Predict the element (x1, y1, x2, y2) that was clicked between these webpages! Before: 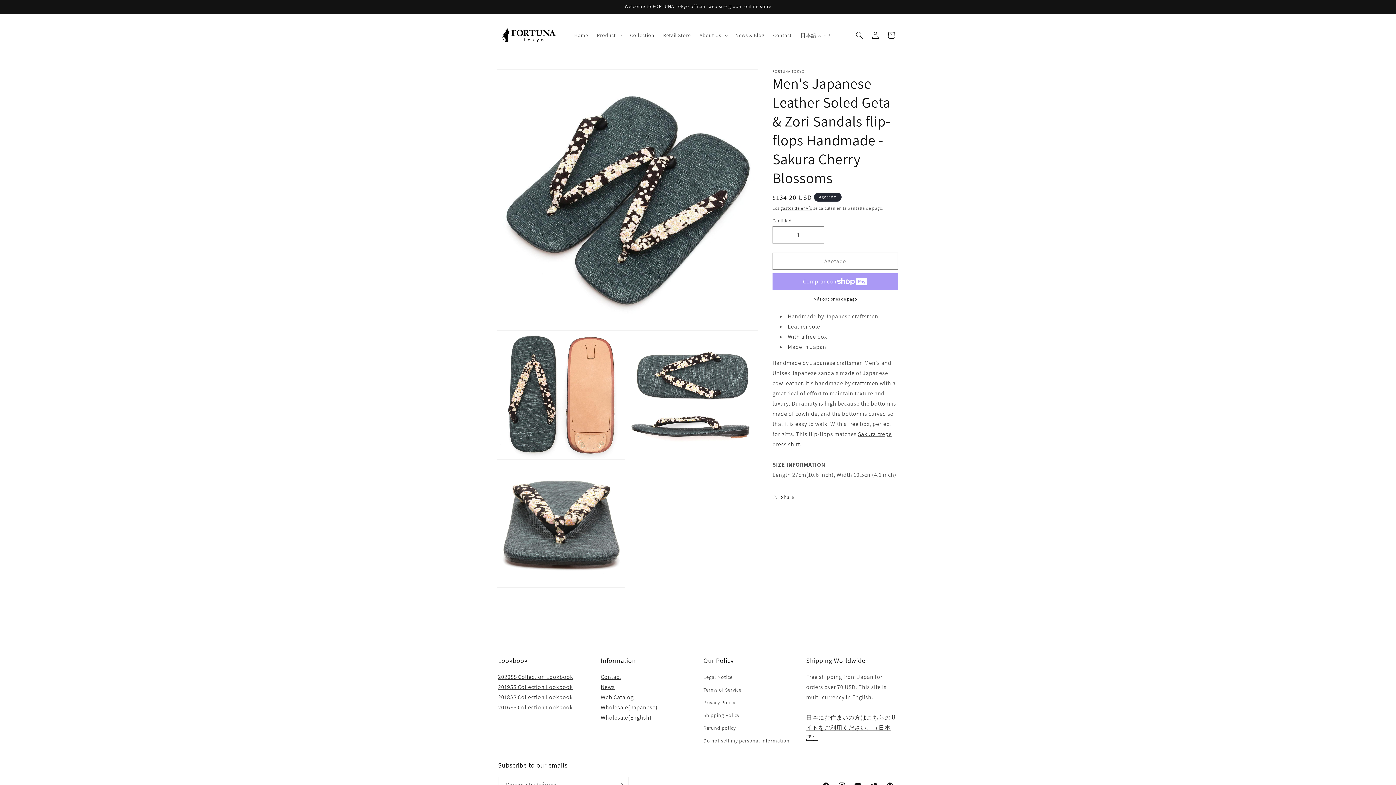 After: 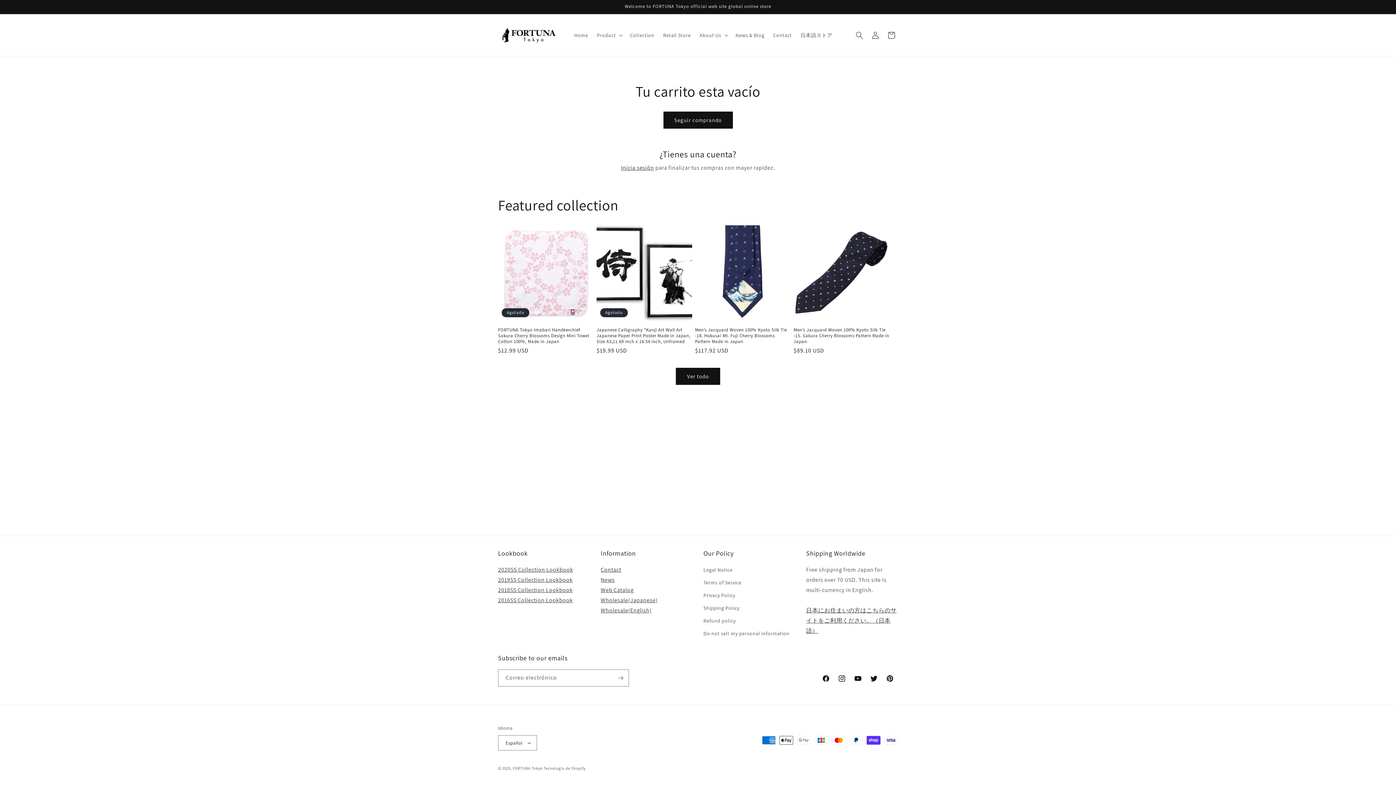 Action: bbox: (883, 27, 899, 43) label: Carrito